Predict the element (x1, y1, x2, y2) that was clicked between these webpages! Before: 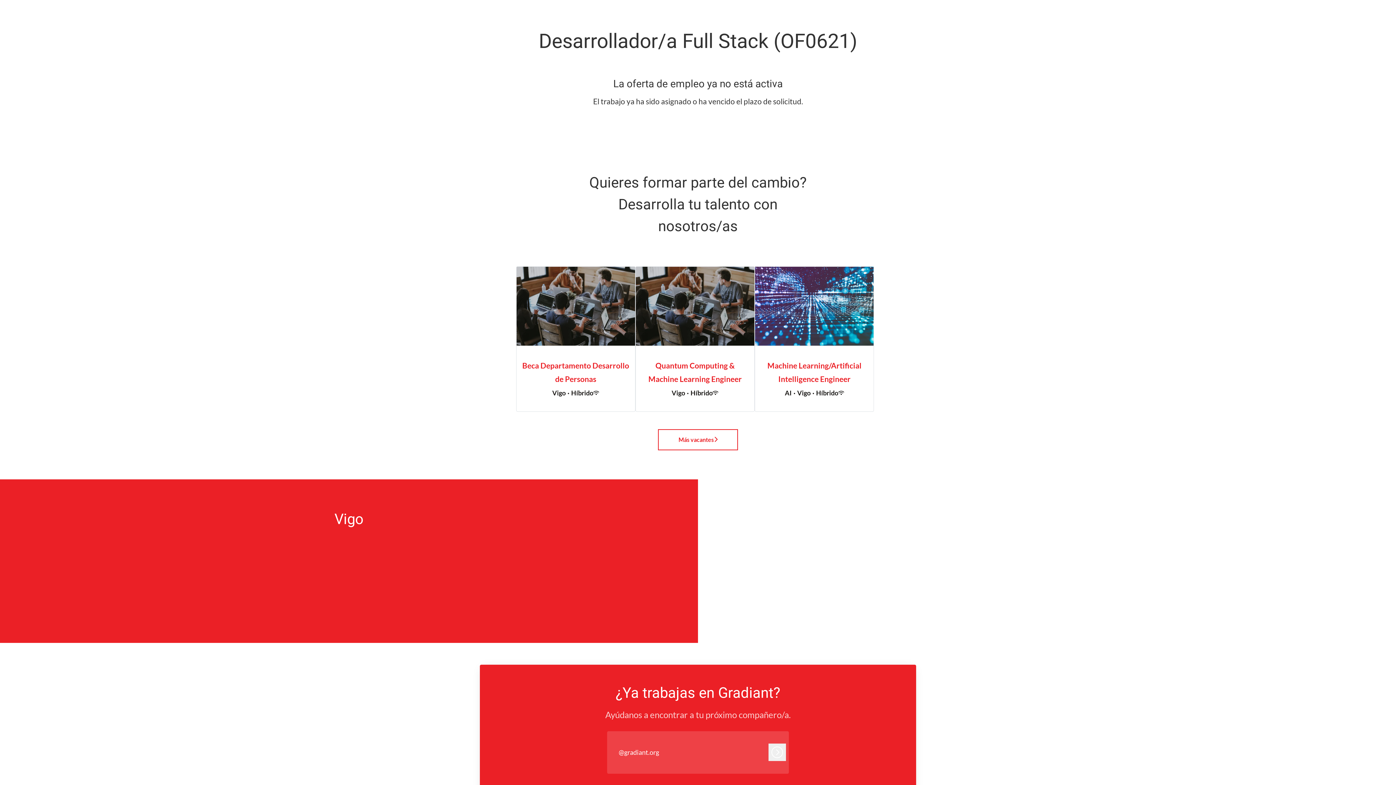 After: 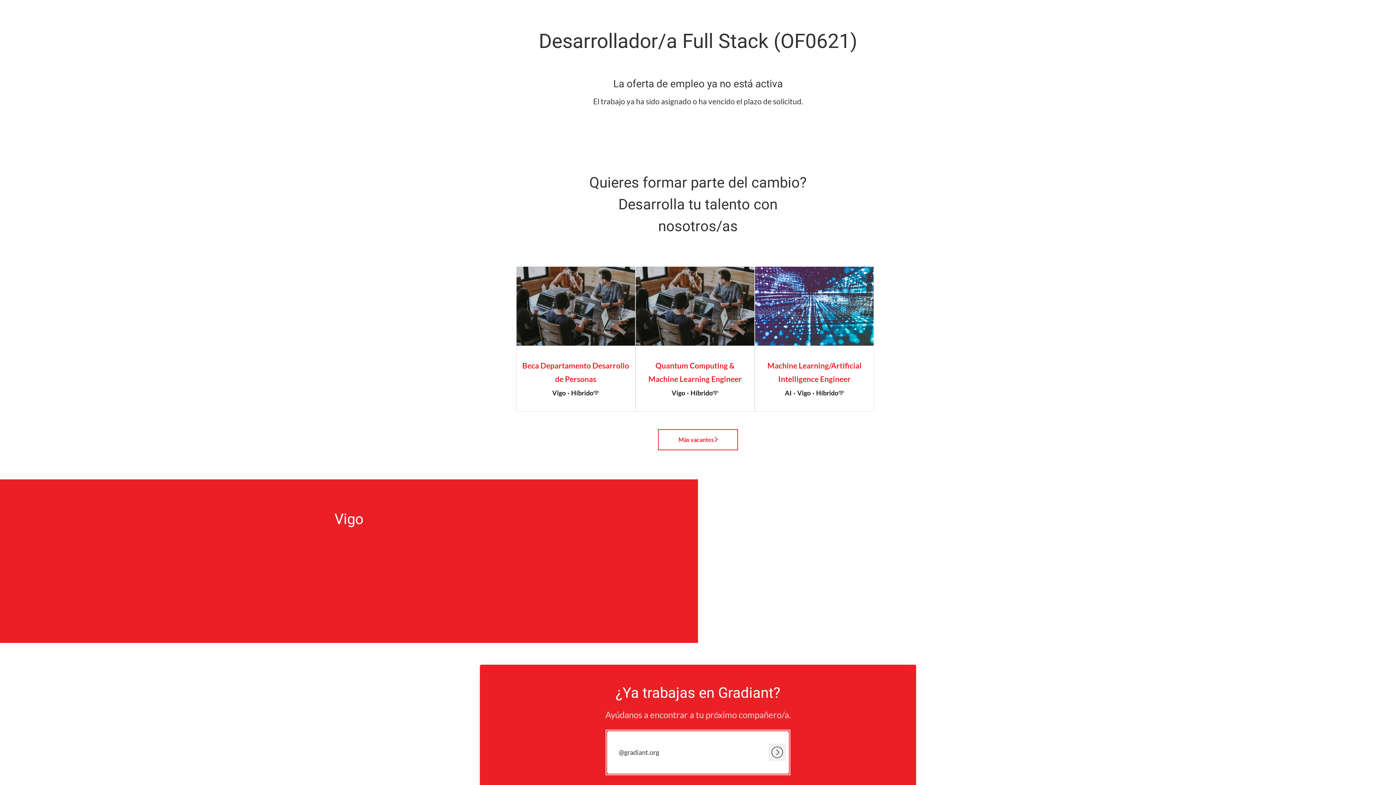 Action: label: Iniciar sesión bbox: (768, 744, 786, 761)